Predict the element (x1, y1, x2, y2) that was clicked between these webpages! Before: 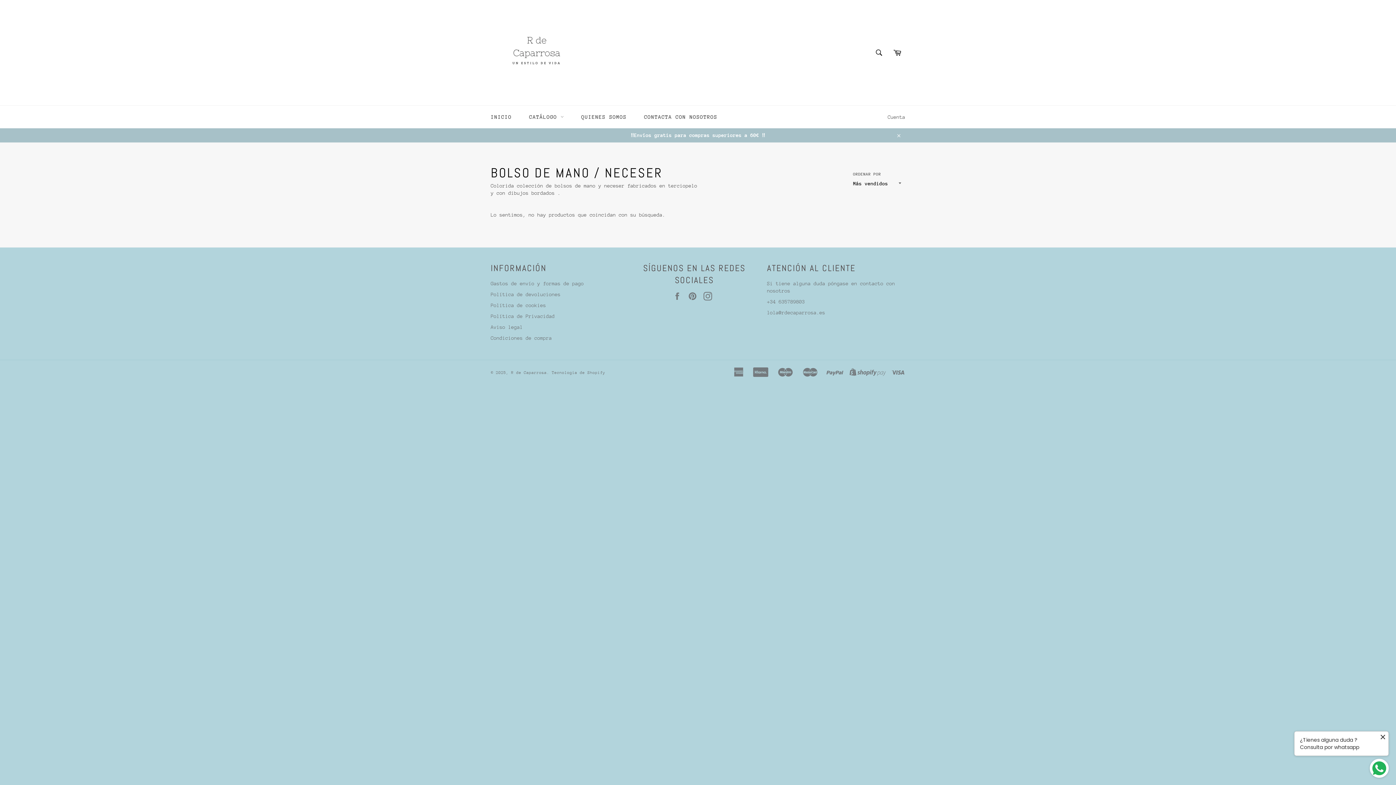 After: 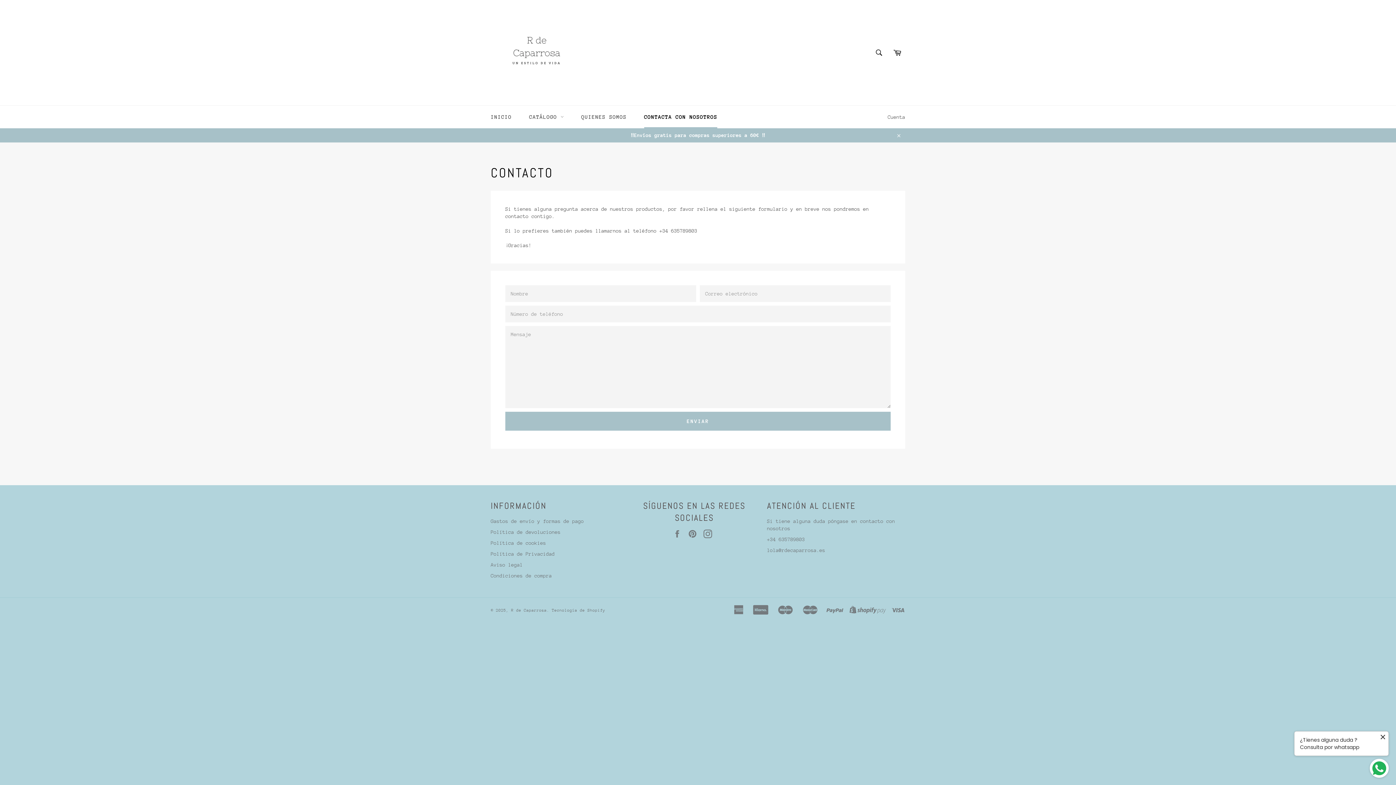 Action: label: CONTACTA CON NOSOTROS bbox: (637, 105, 724, 128)